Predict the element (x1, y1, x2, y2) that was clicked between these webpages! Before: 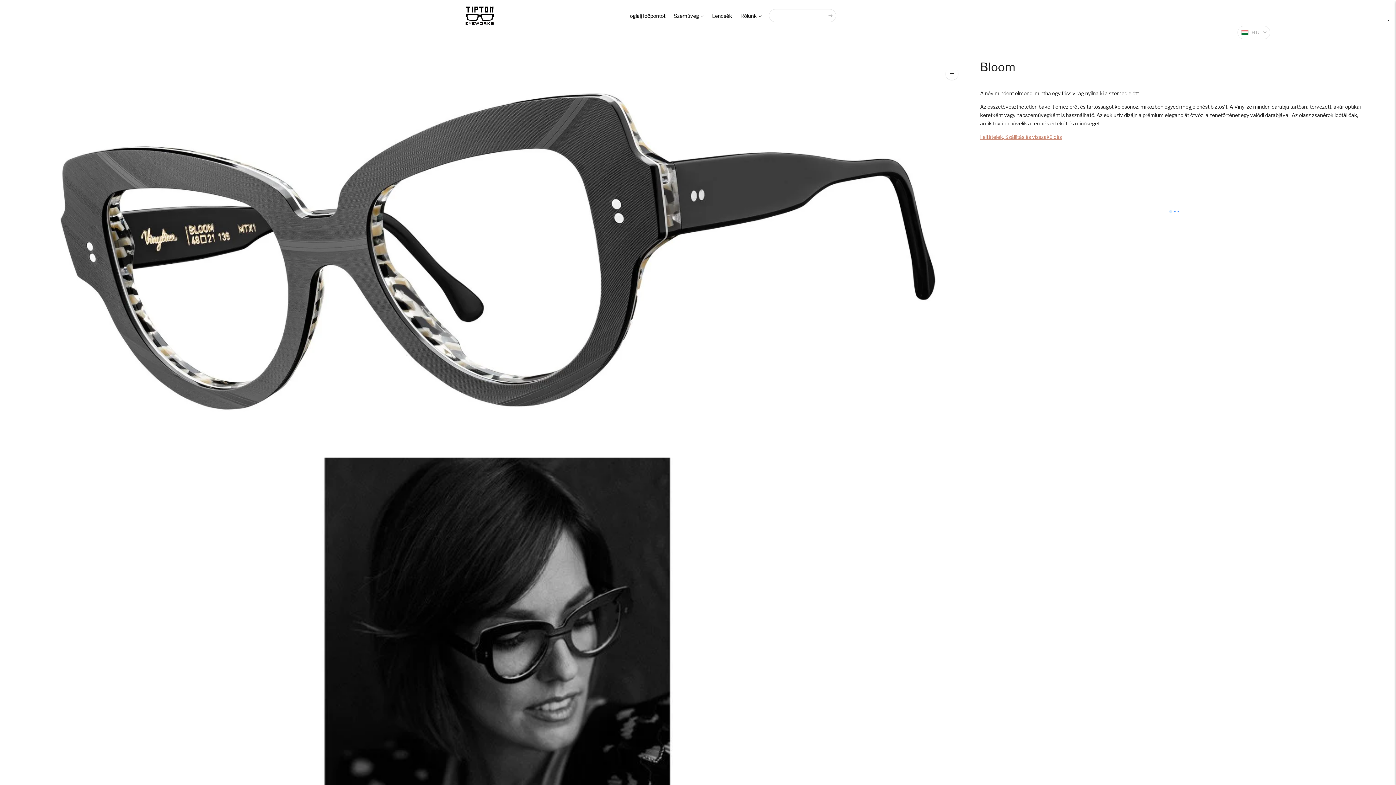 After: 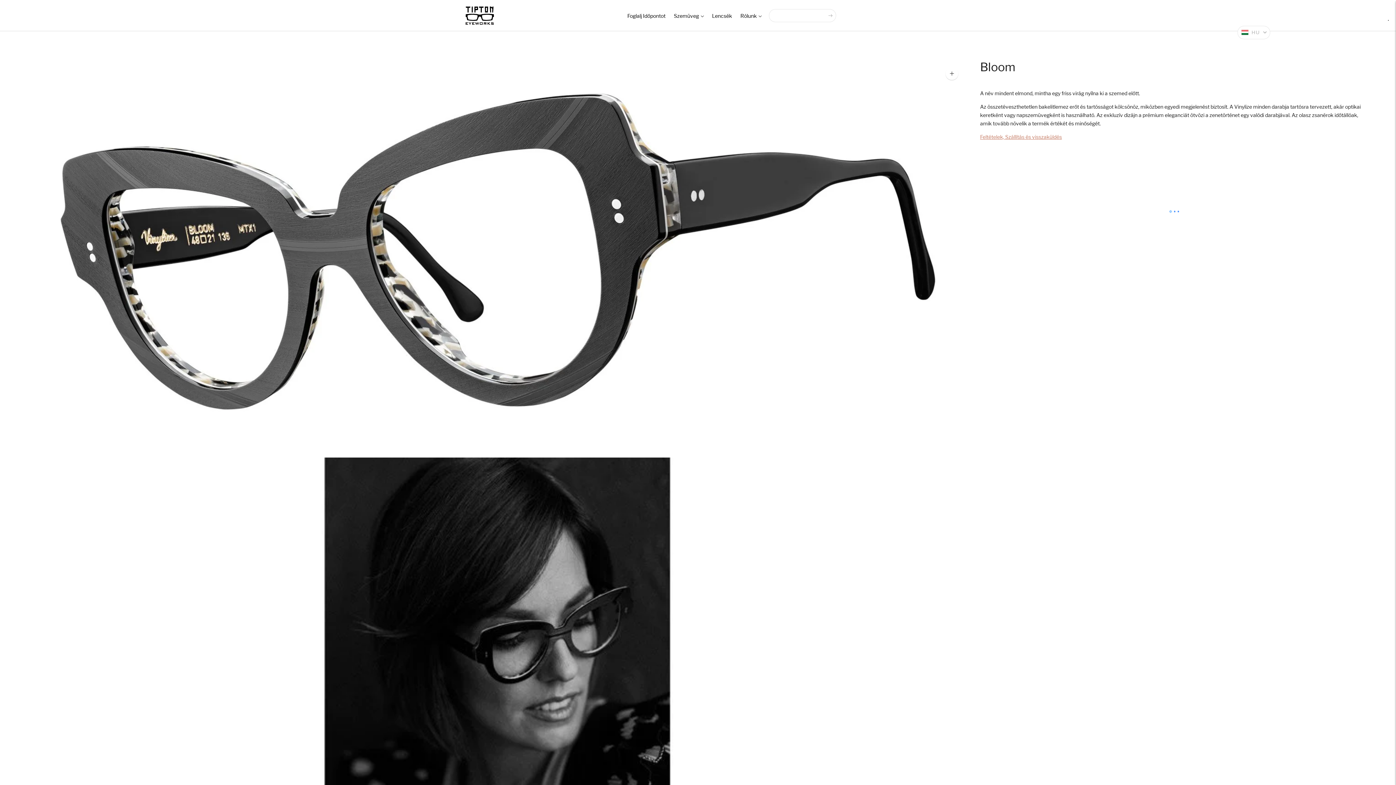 Action: bbox: (29, 60, 965, 450)